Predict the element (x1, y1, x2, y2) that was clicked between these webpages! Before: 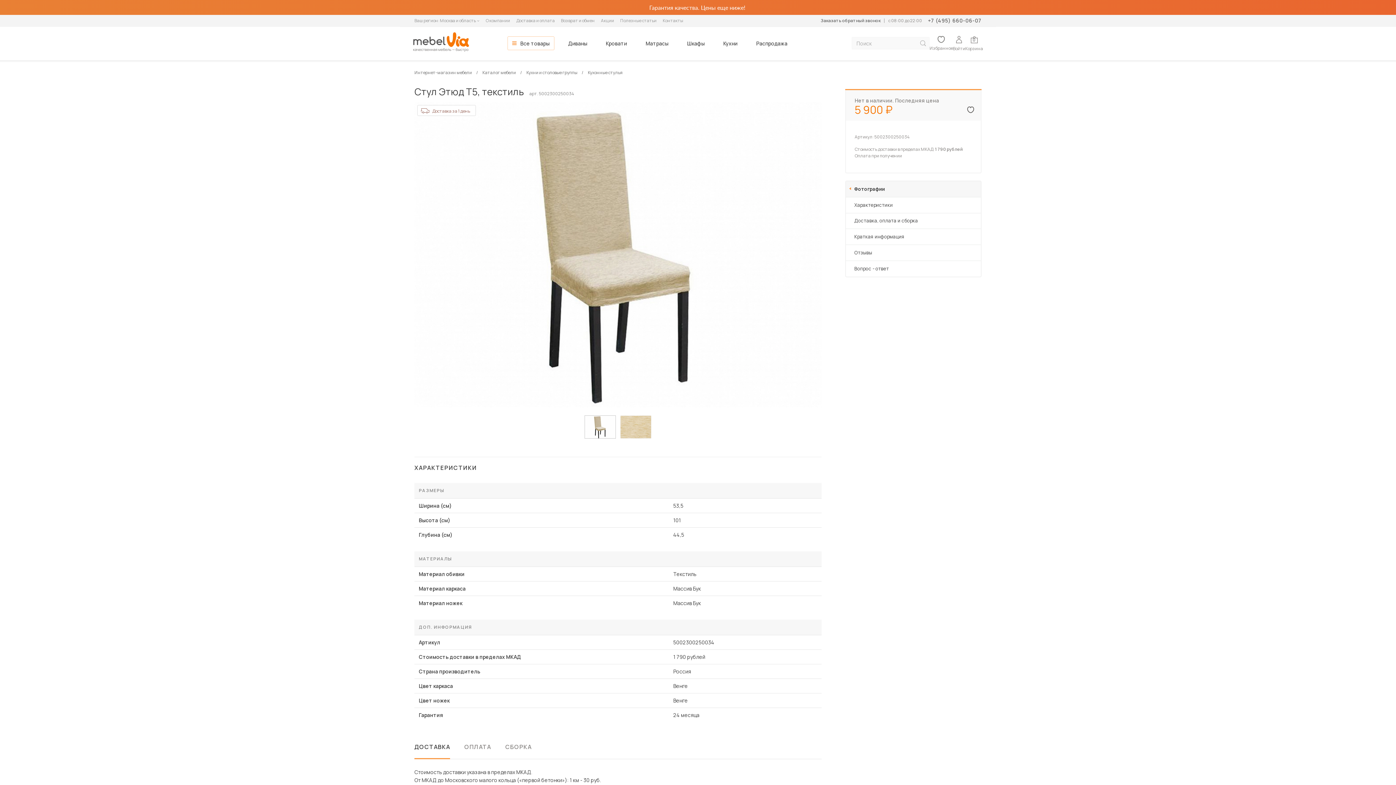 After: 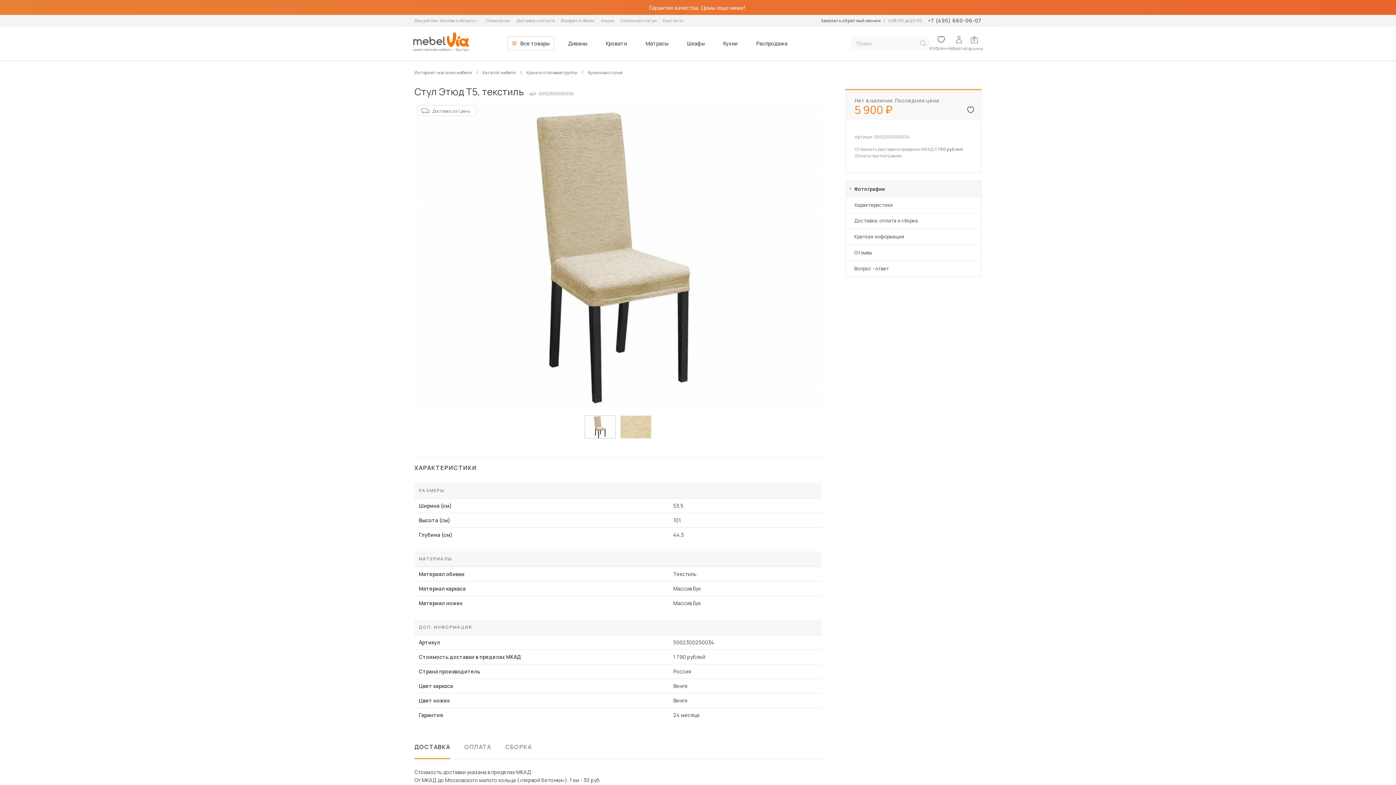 Action: bbox: (584, 415, 616, 438) label: нажать для просмотра